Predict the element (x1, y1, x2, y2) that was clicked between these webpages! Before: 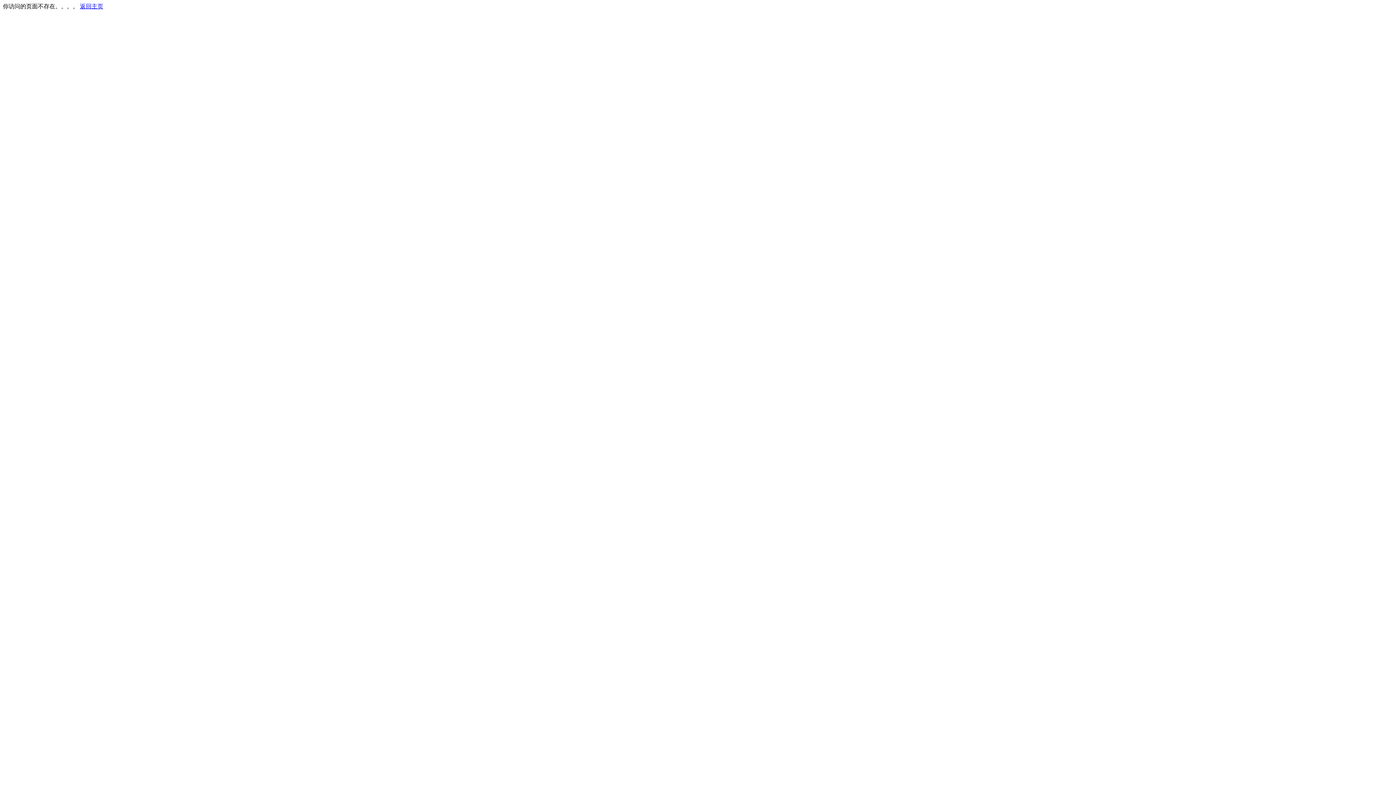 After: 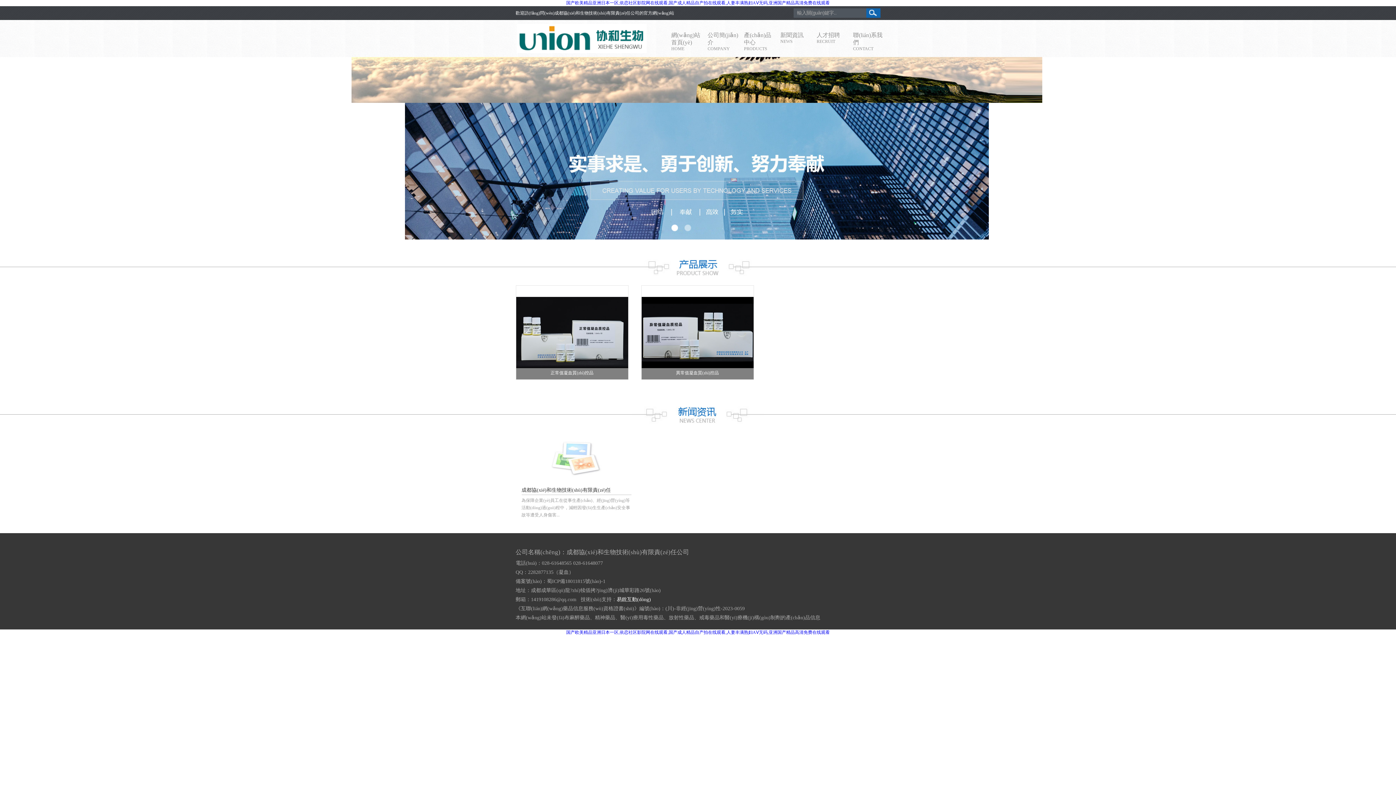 Action: bbox: (80, 3, 103, 9) label: 返回主页